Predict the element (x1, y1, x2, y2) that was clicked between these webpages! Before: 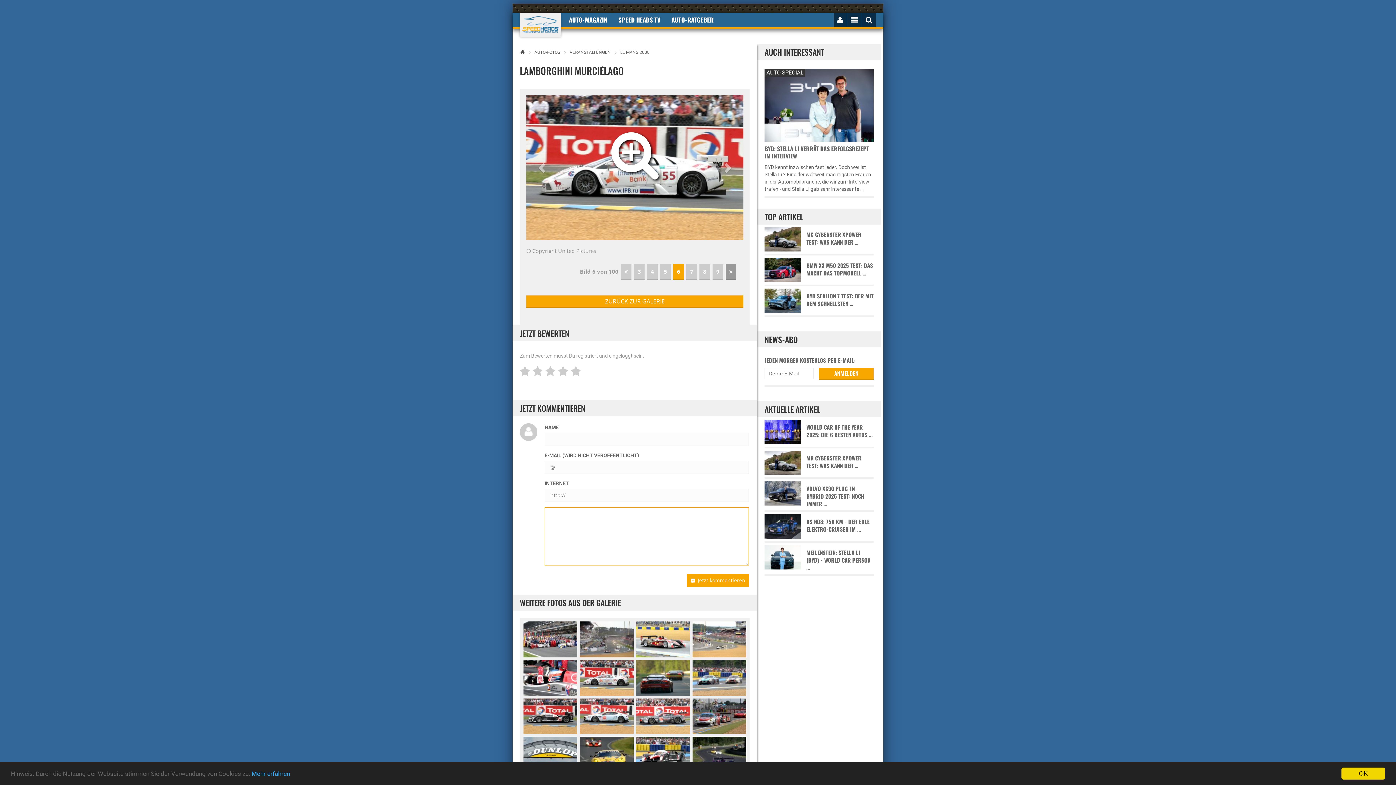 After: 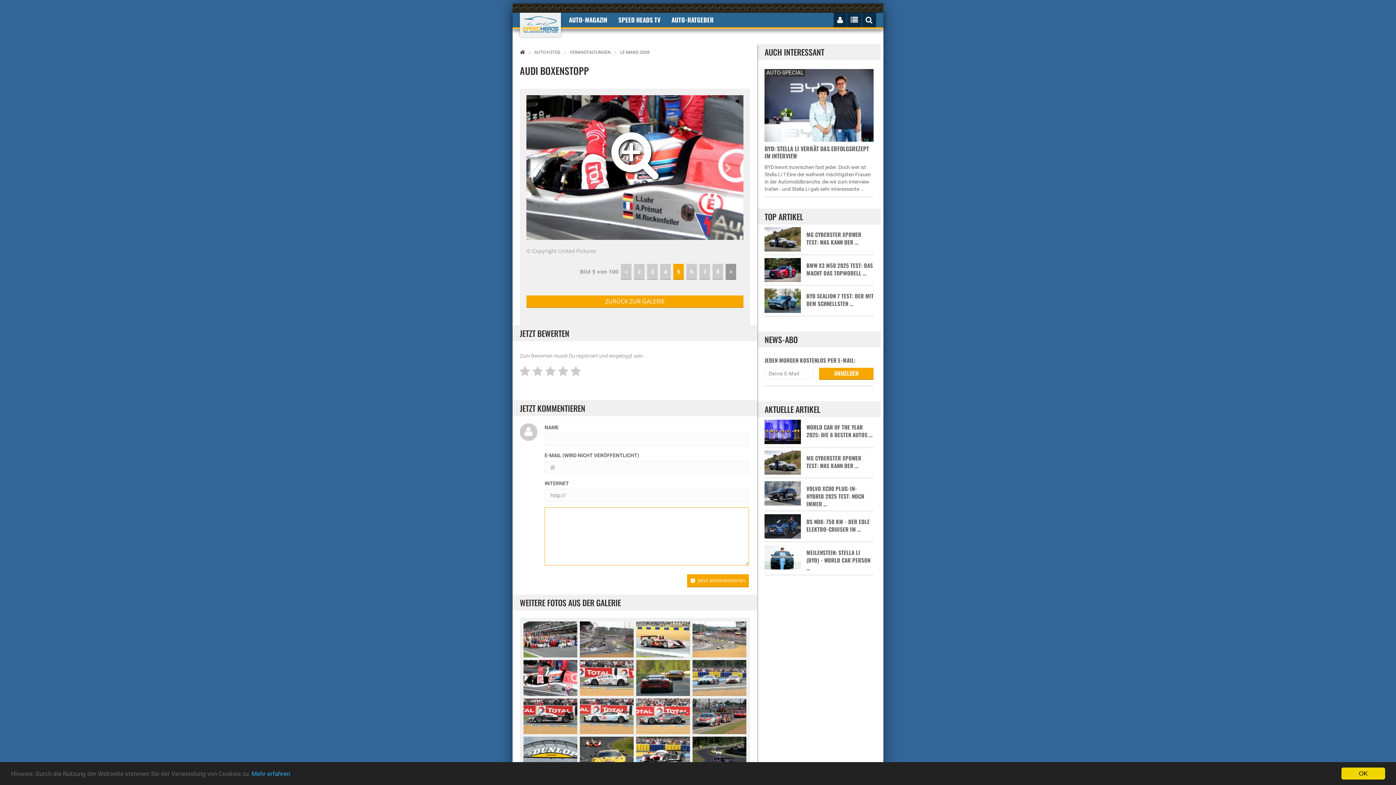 Action: label: 5 bbox: (660, 264, 670, 280)